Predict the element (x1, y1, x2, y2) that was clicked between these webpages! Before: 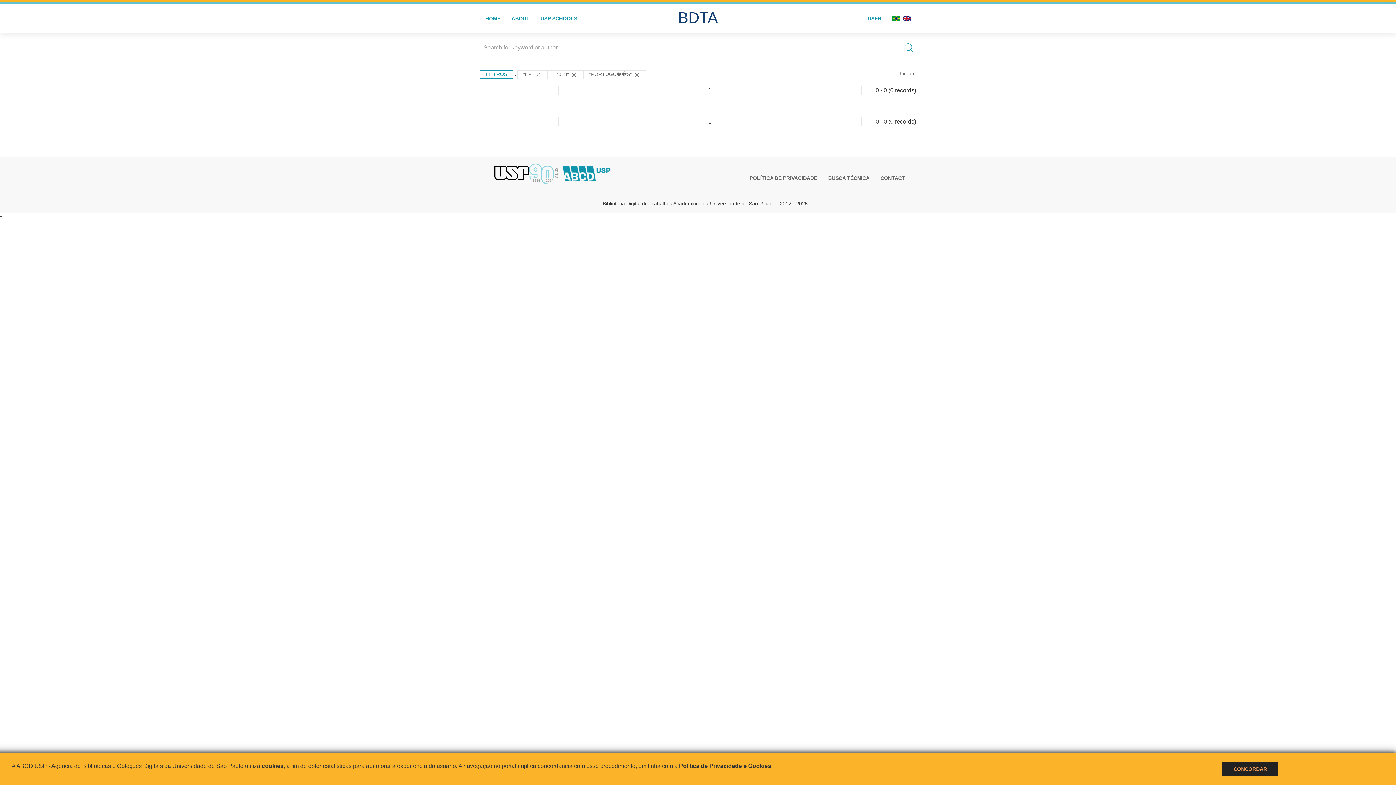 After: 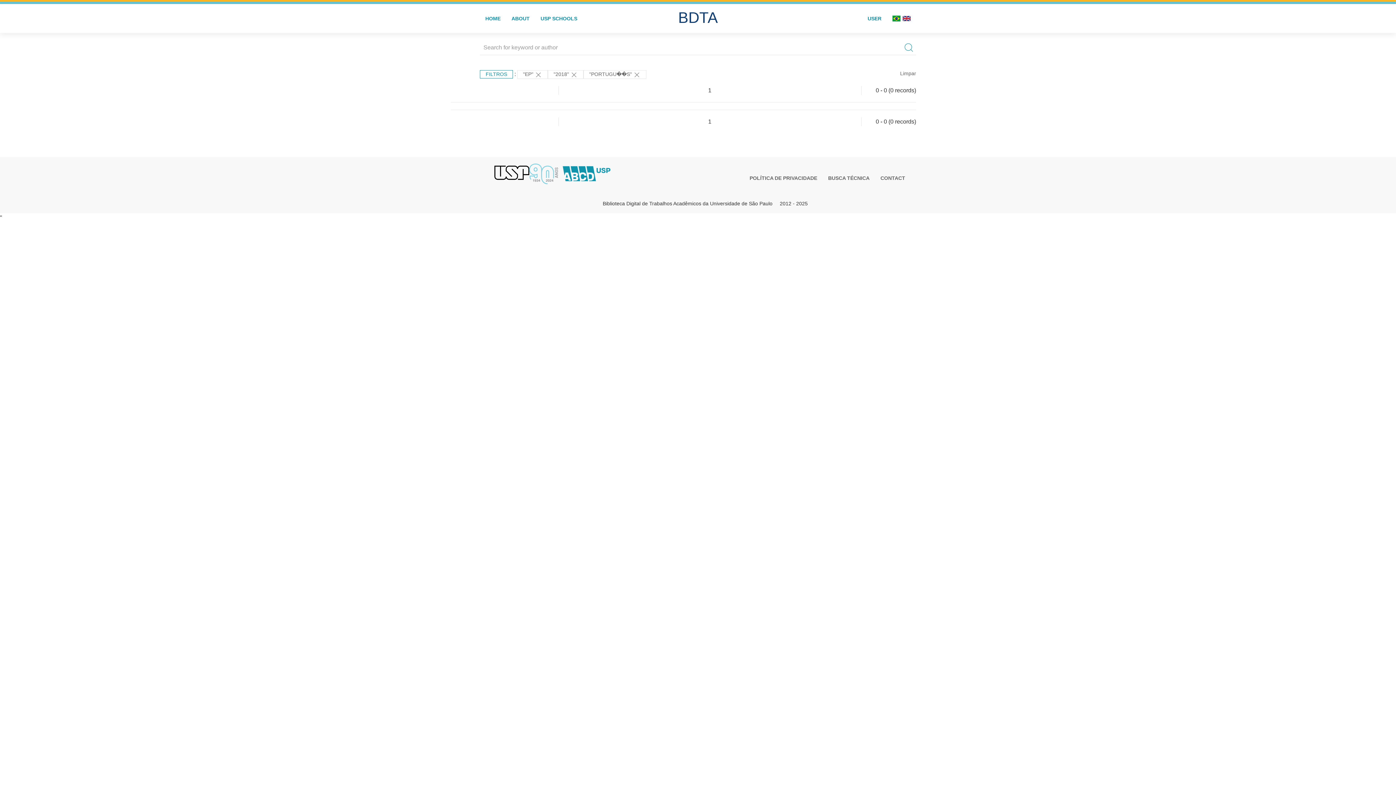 Action: label: CONCORDAR bbox: (1222, 762, 1278, 776)